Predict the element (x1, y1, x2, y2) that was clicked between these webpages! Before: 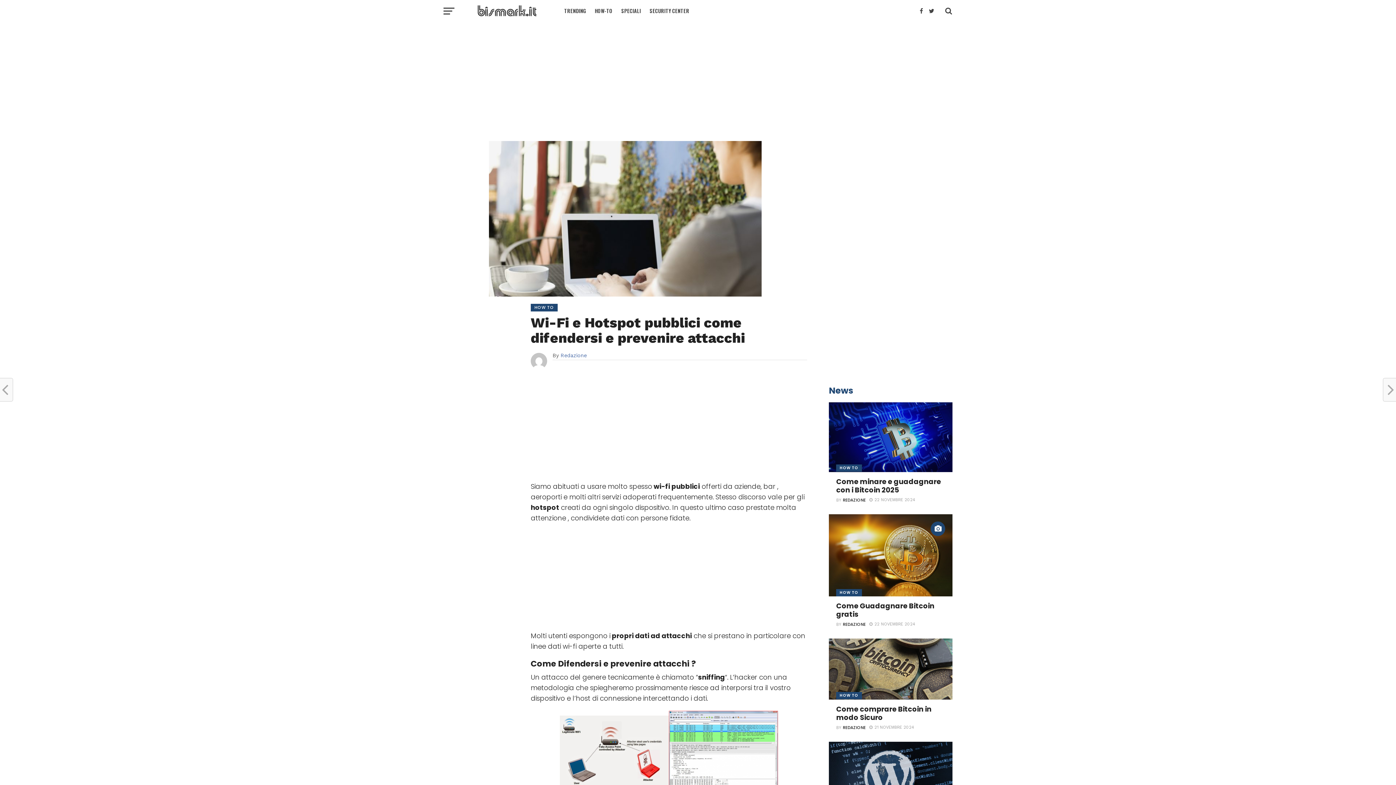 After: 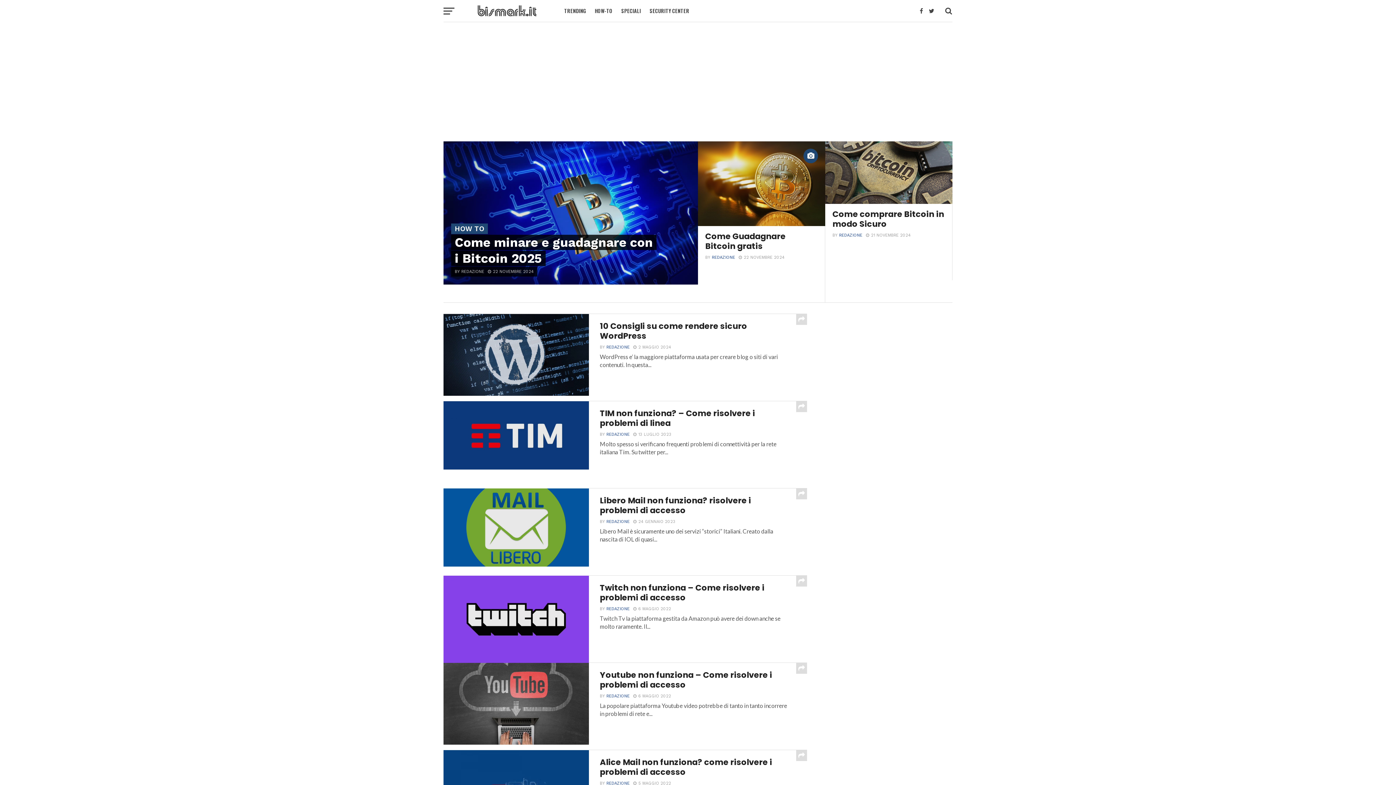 Action: bbox: (590, 0, 617, 21) label: HOW-TO